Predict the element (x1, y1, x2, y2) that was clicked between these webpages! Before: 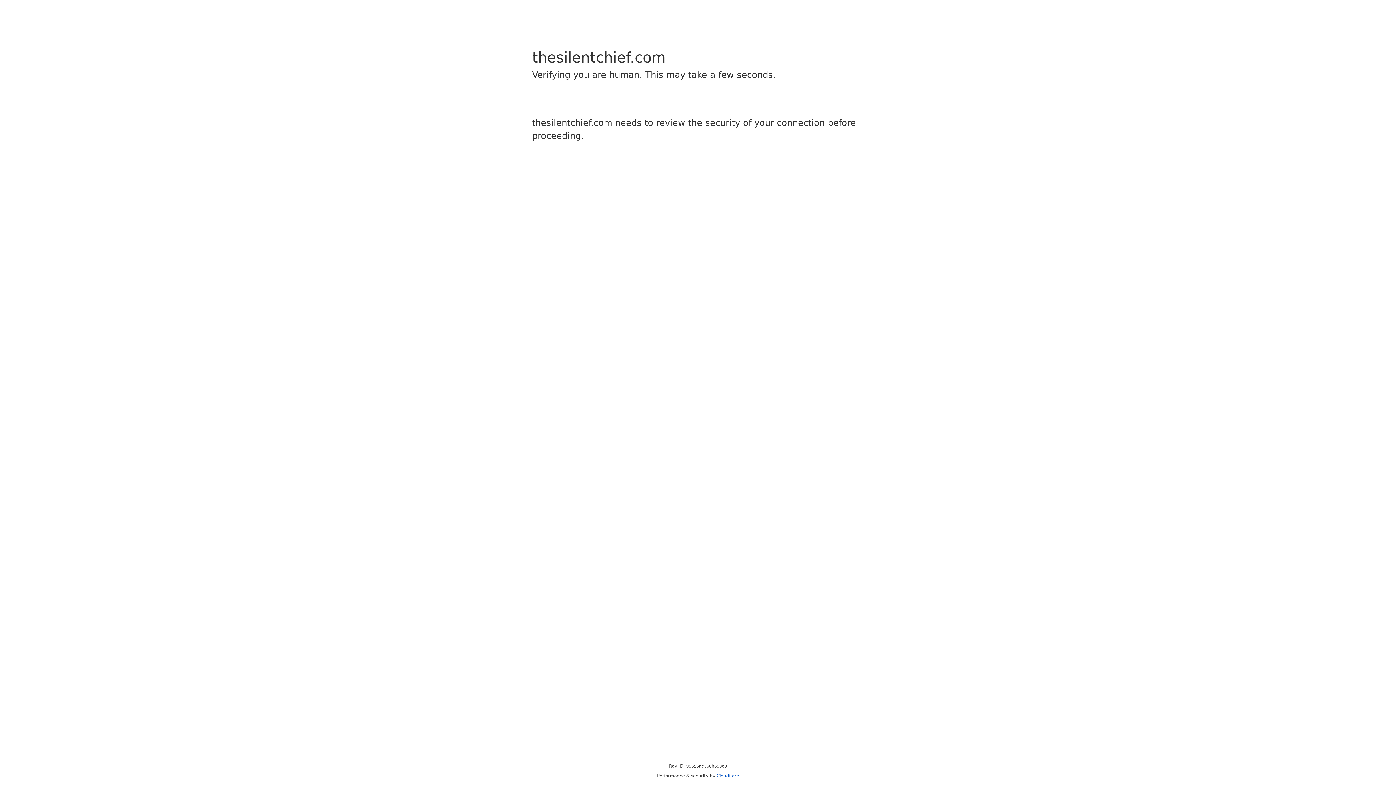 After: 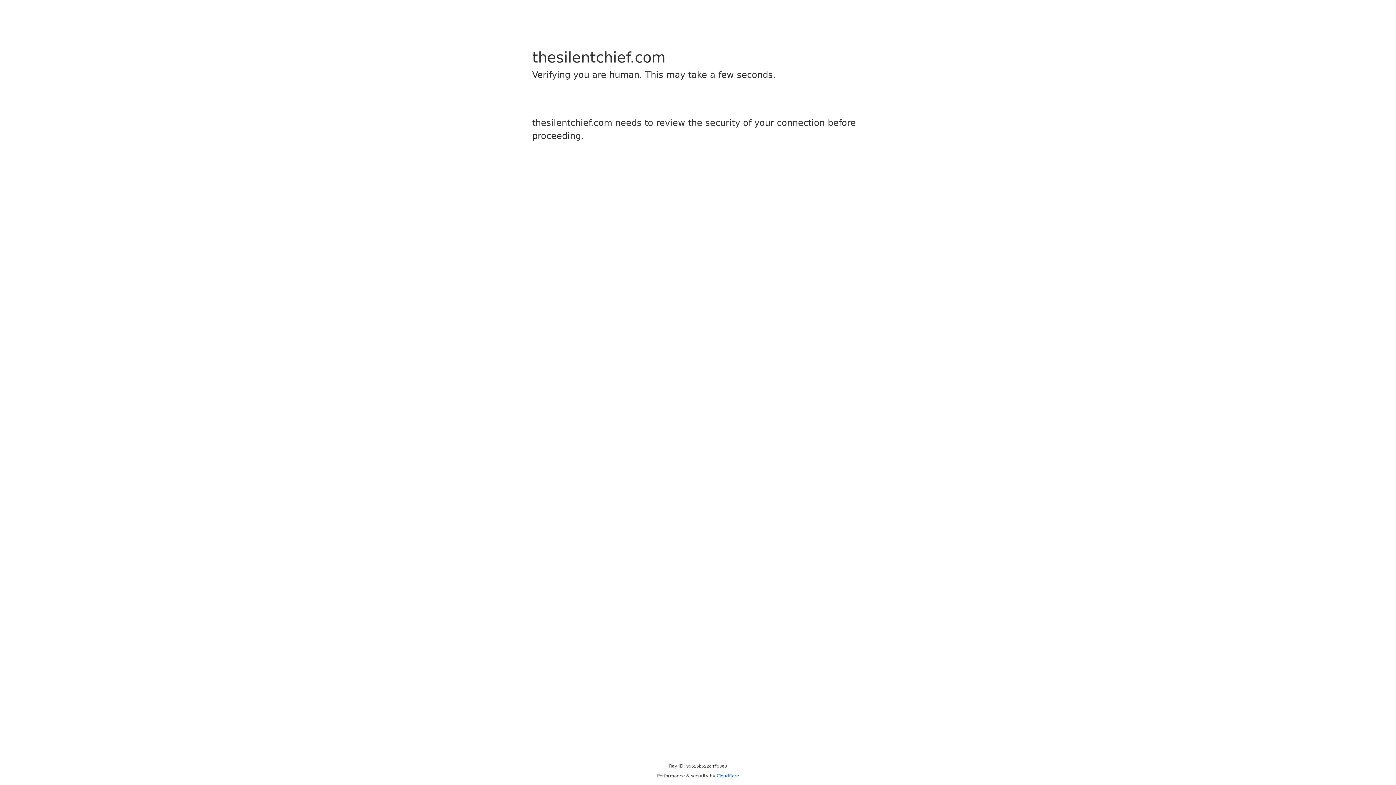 Action: label: Cloudflare bbox: (716, 773, 739, 778)